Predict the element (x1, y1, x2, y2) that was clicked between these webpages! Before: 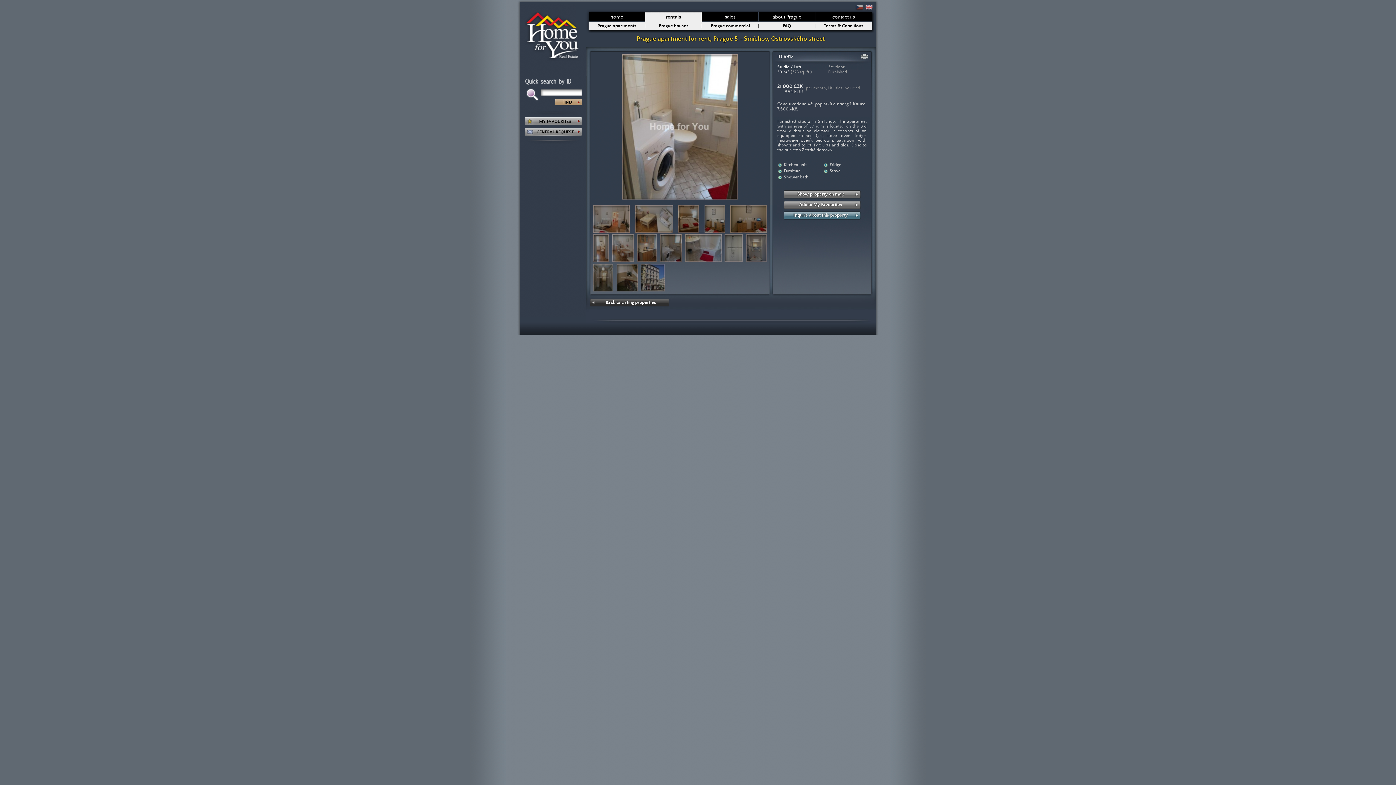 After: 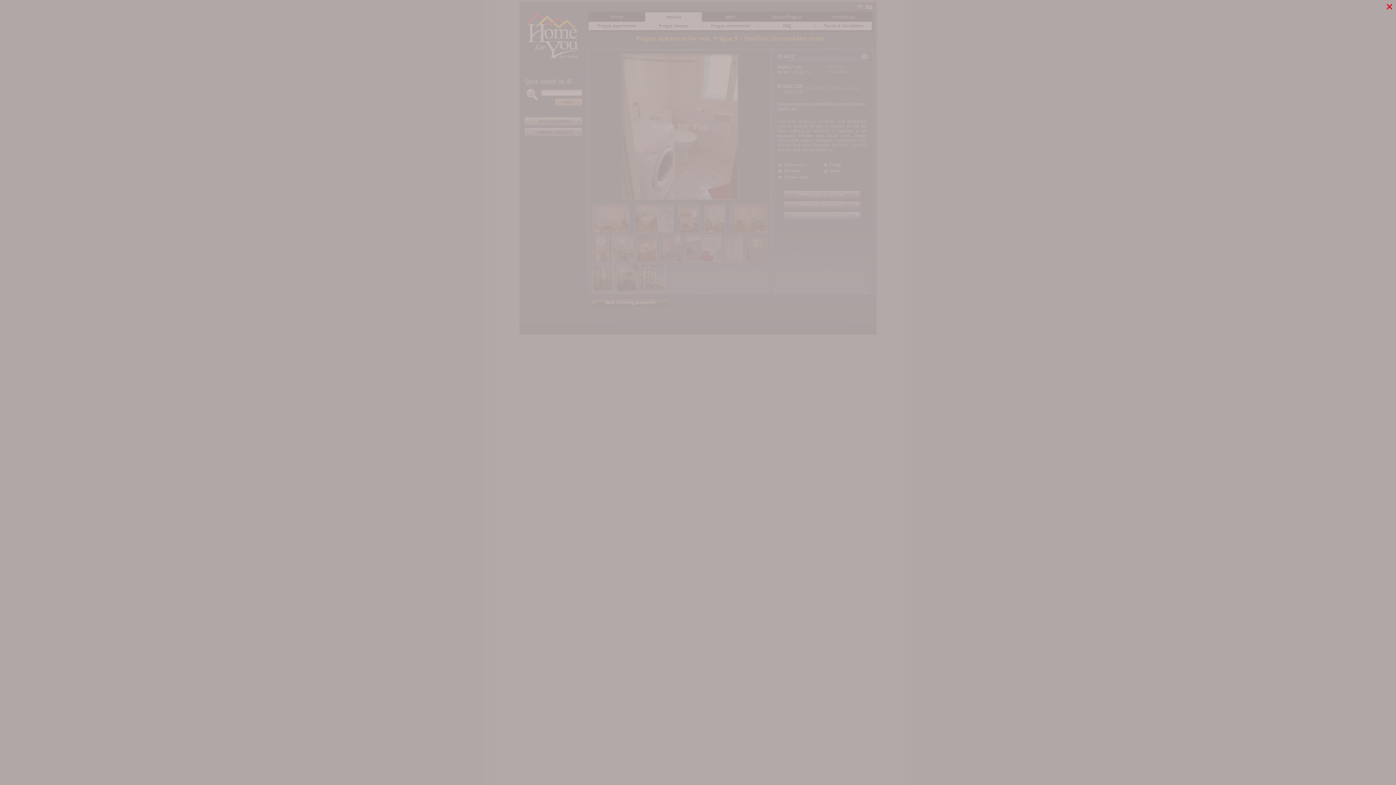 Action: bbox: (783, 190, 861, 198) label: Show property on map